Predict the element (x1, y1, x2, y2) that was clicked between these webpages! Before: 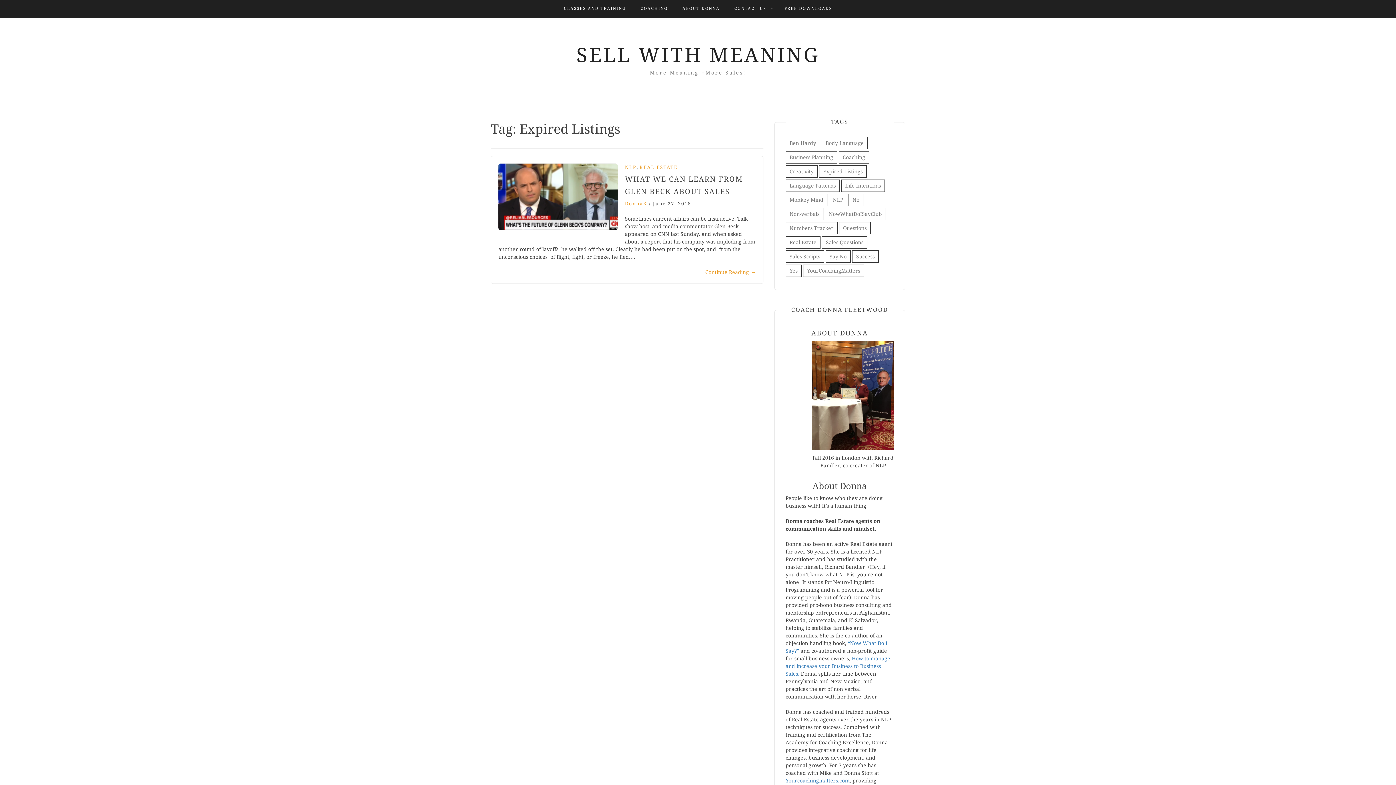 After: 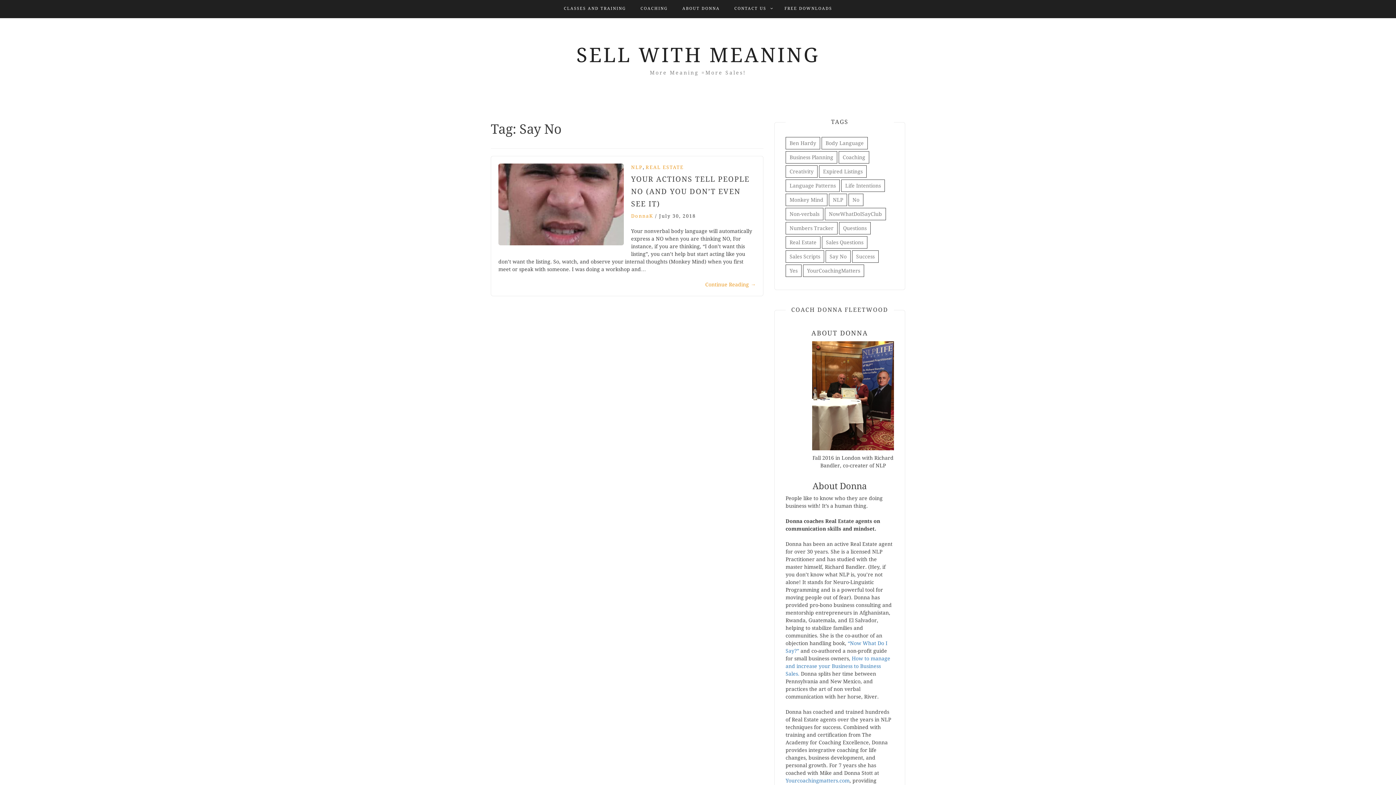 Action: bbox: (825, 250, 850, 262) label: Say No (1 item)